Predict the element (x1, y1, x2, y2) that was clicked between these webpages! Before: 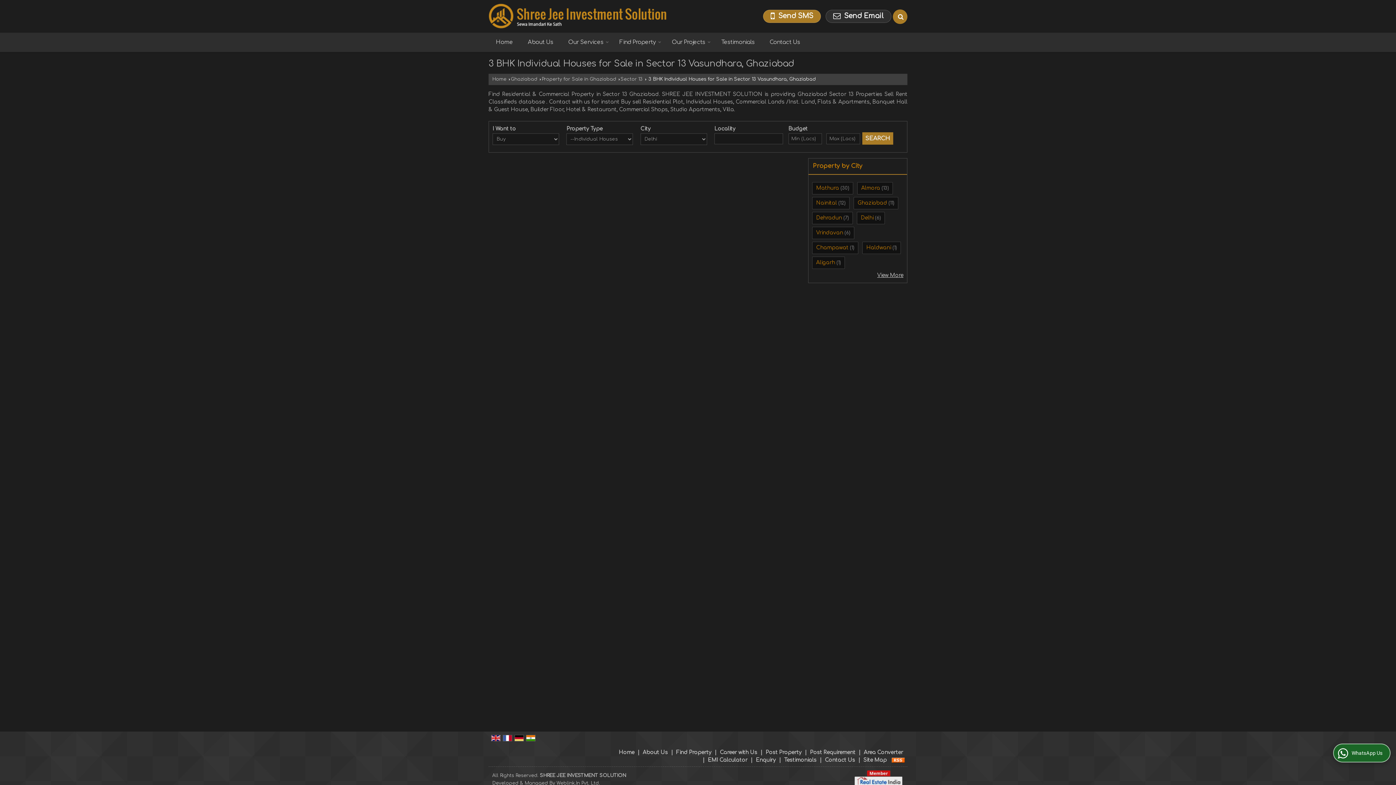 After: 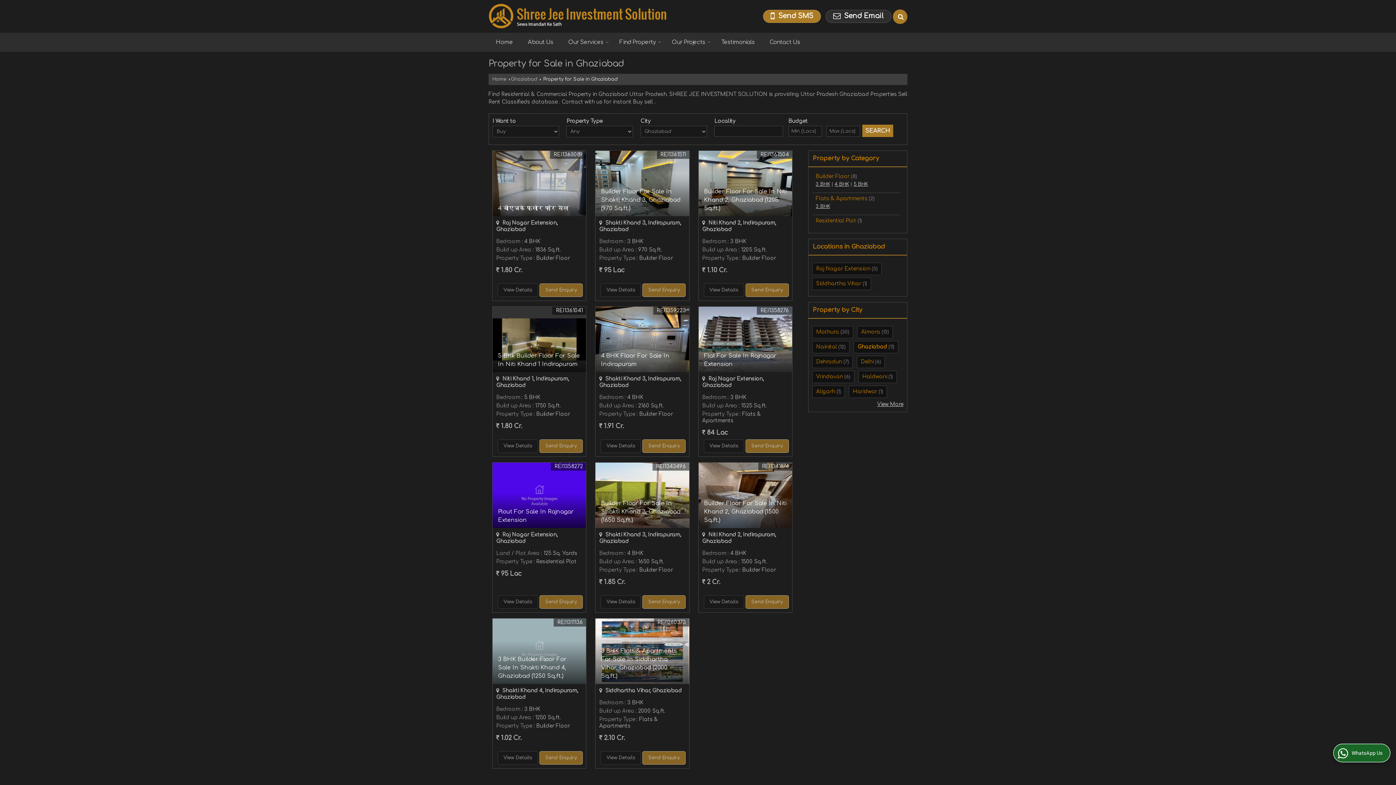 Action: bbox: (541, 76, 616, 81) label: Property for Sale in Ghaziabad